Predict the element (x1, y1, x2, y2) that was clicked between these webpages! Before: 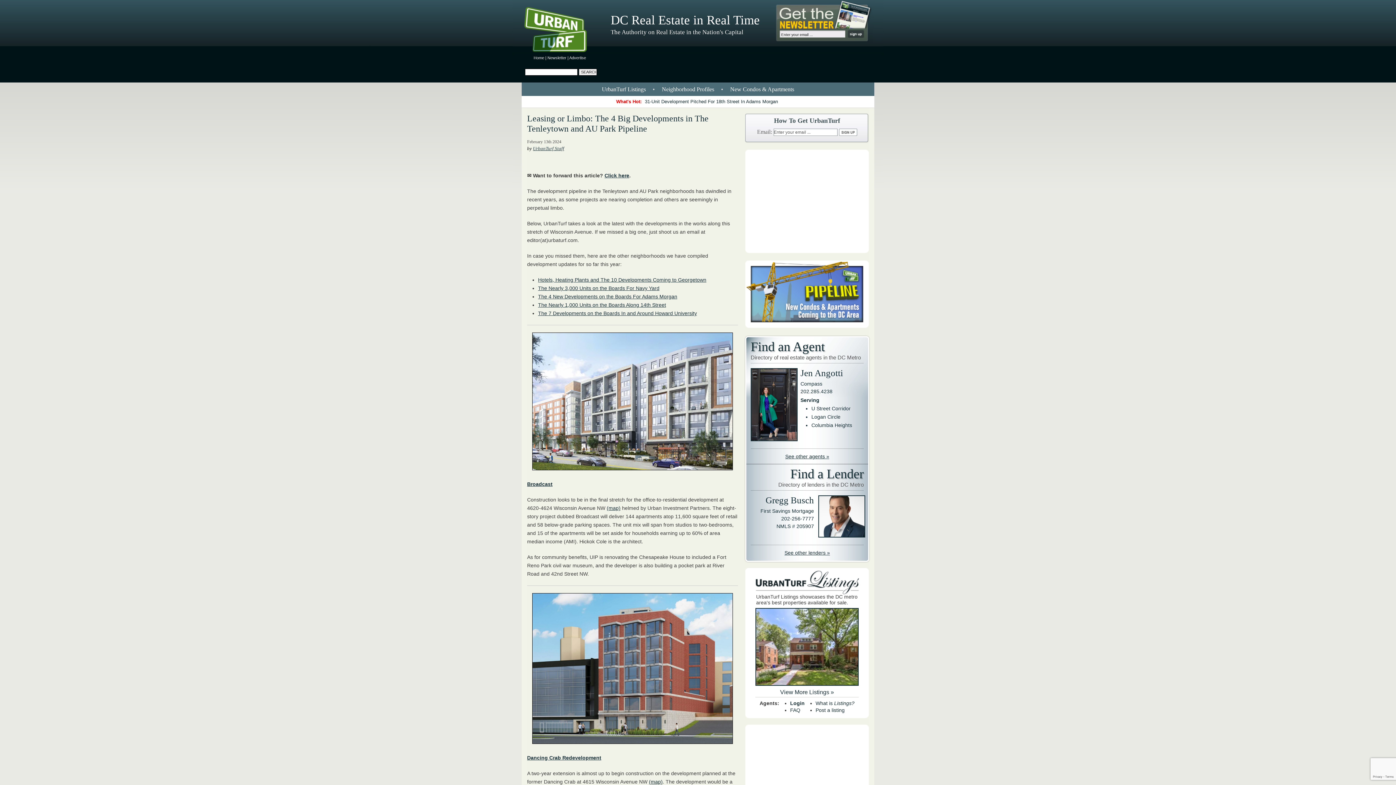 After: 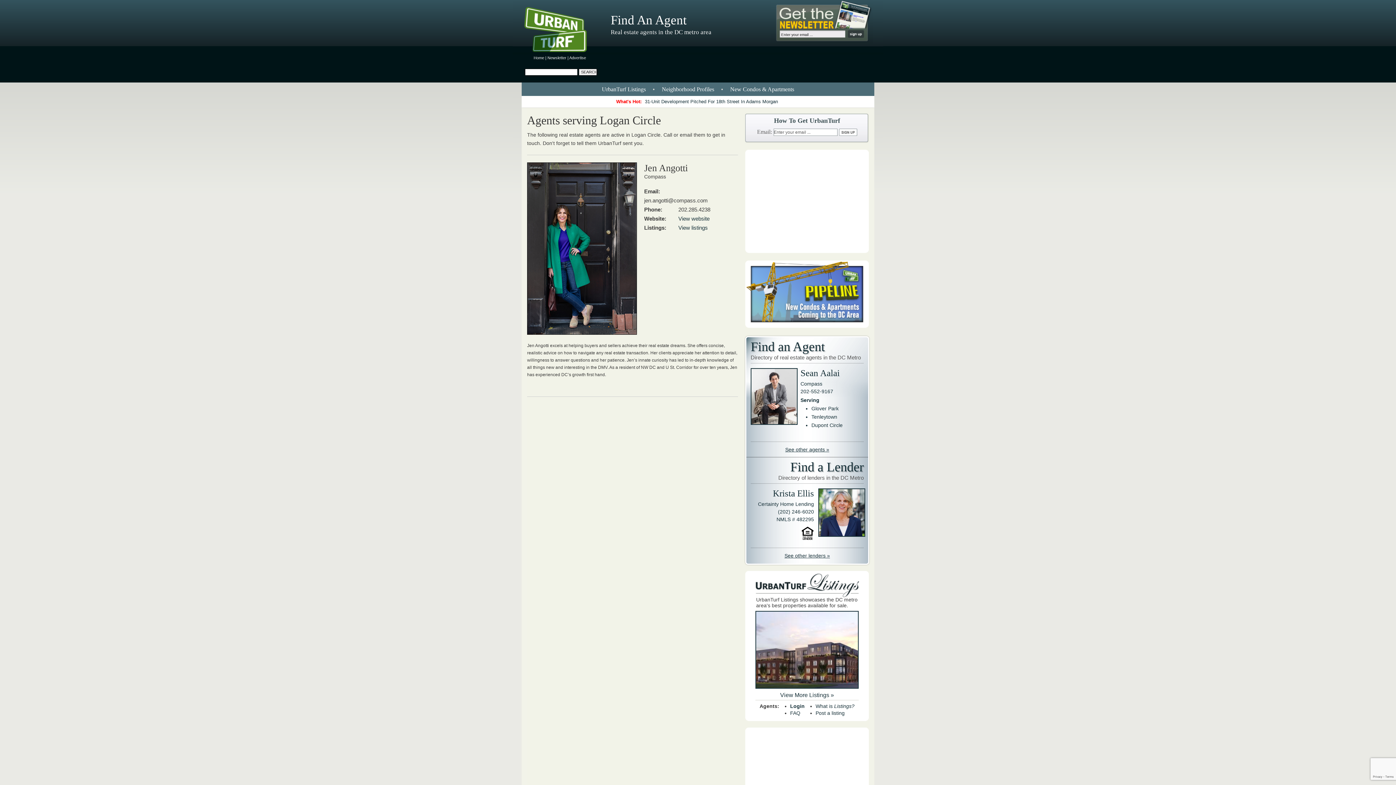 Action: bbox: (800, 368, 864, 429) label: Jen Angotti

Compass

202.285.4238

Serving
U Street Corridor
Logan Circle
Columbia Heights